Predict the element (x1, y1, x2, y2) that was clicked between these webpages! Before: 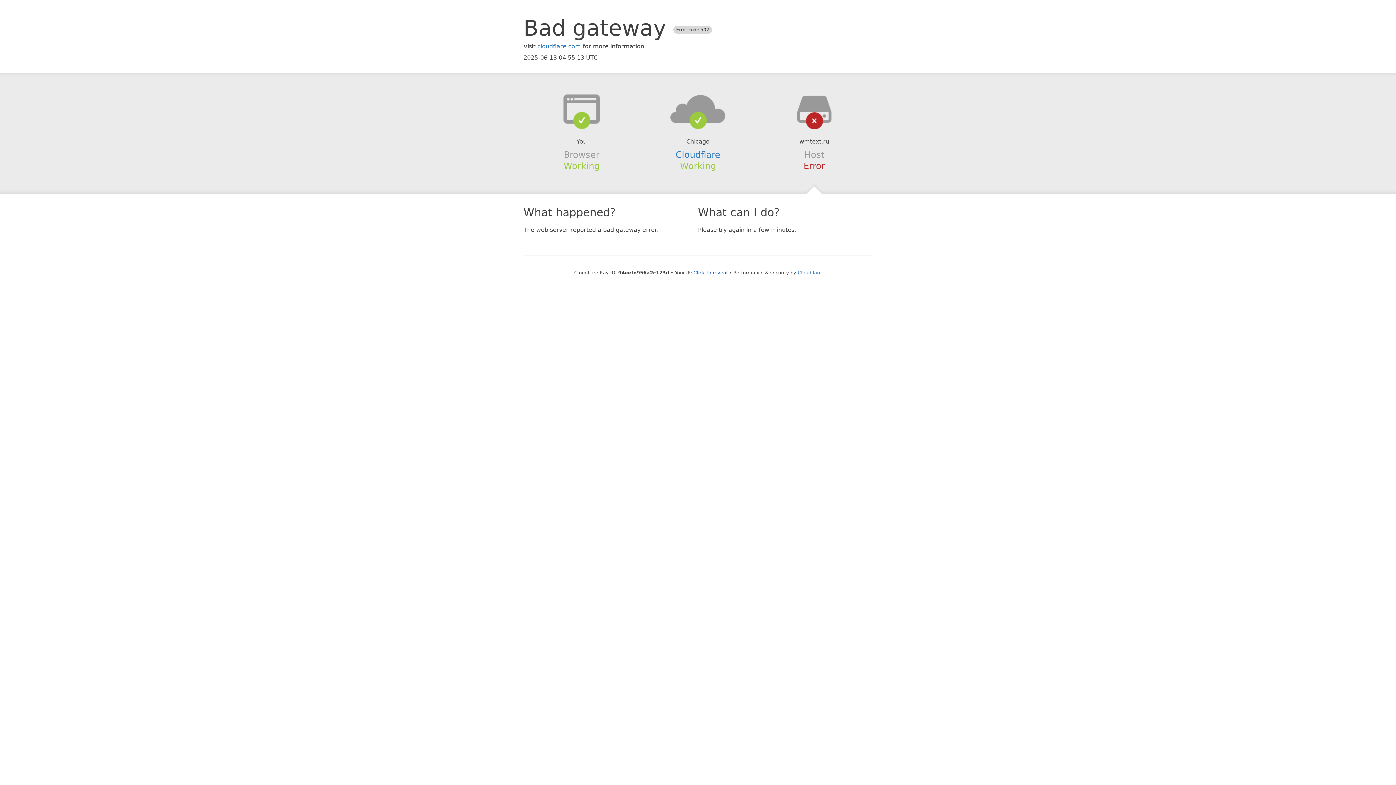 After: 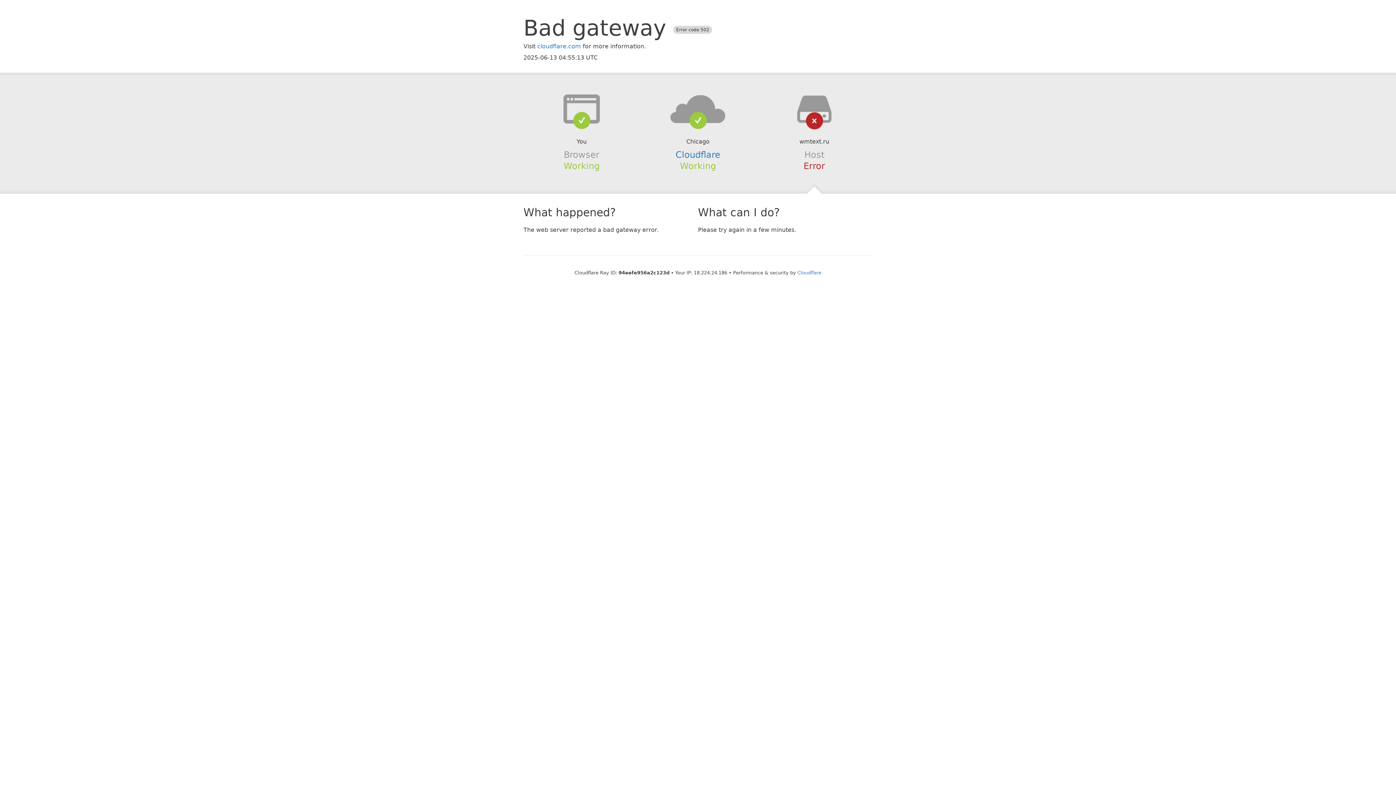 Action: bbox: (693, 270, 727, 275) label: Click to reveal